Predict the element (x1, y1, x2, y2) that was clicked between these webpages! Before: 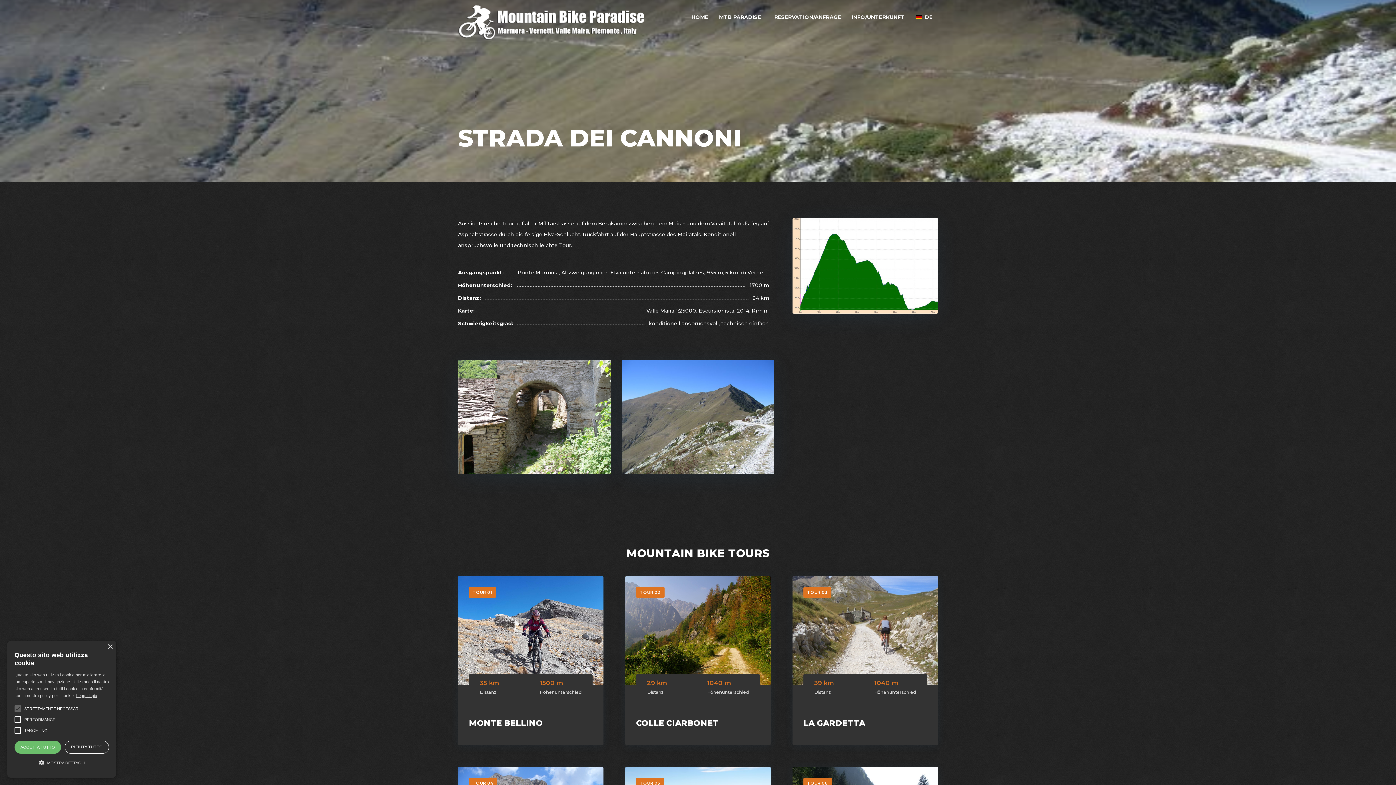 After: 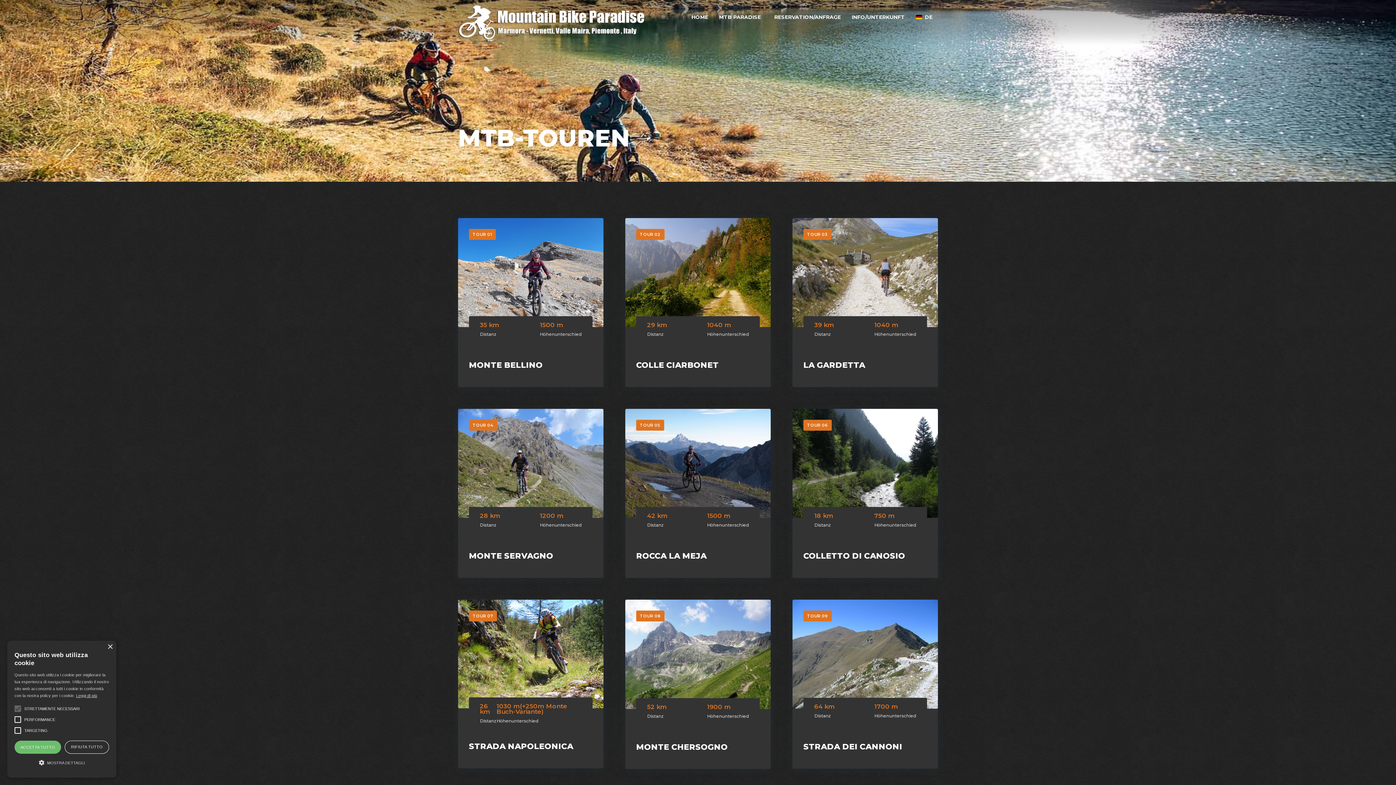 Action: bbox: (713, 0, 769, 43) label: MTB PARADISE